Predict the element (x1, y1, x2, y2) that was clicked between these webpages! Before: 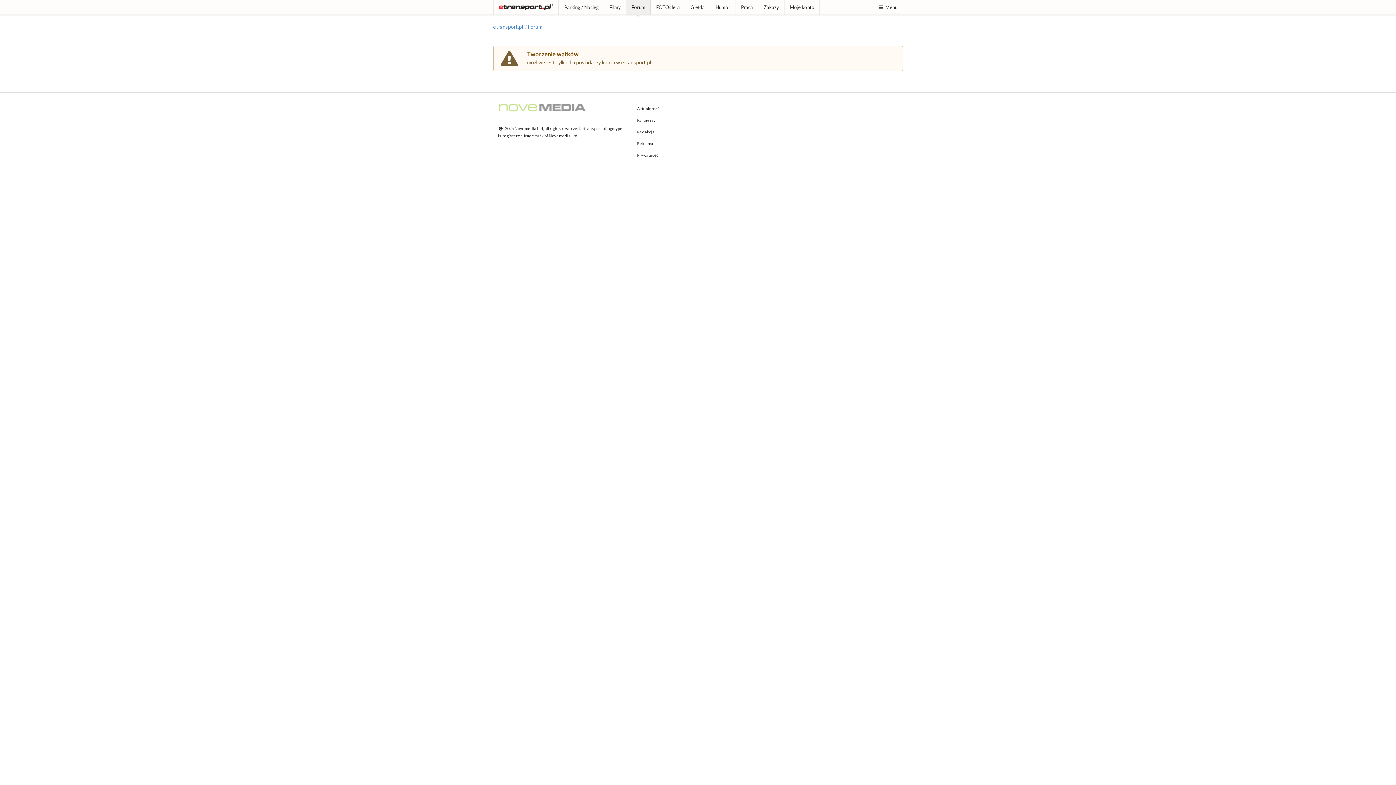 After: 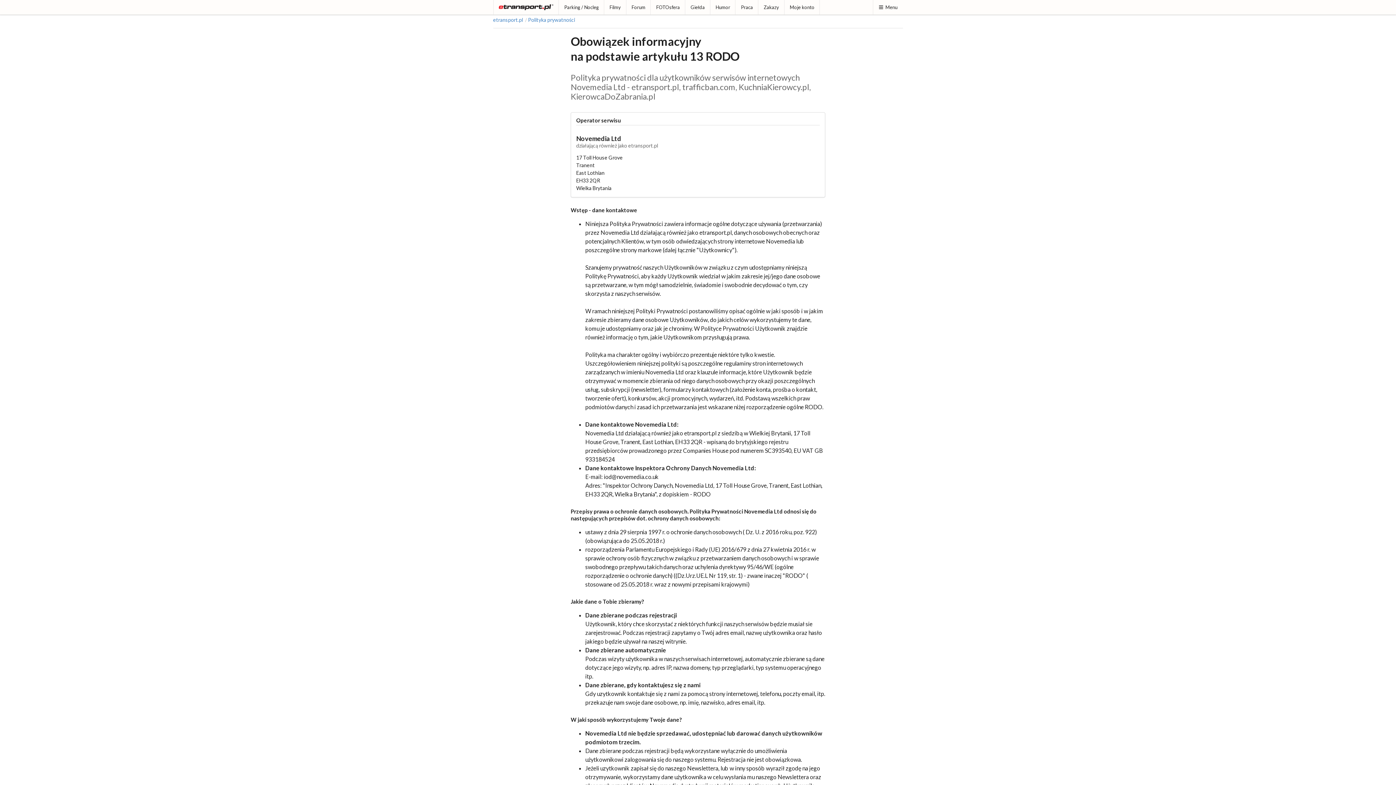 Action: label: Prywatność bbox: (633, 150, 679, 160)